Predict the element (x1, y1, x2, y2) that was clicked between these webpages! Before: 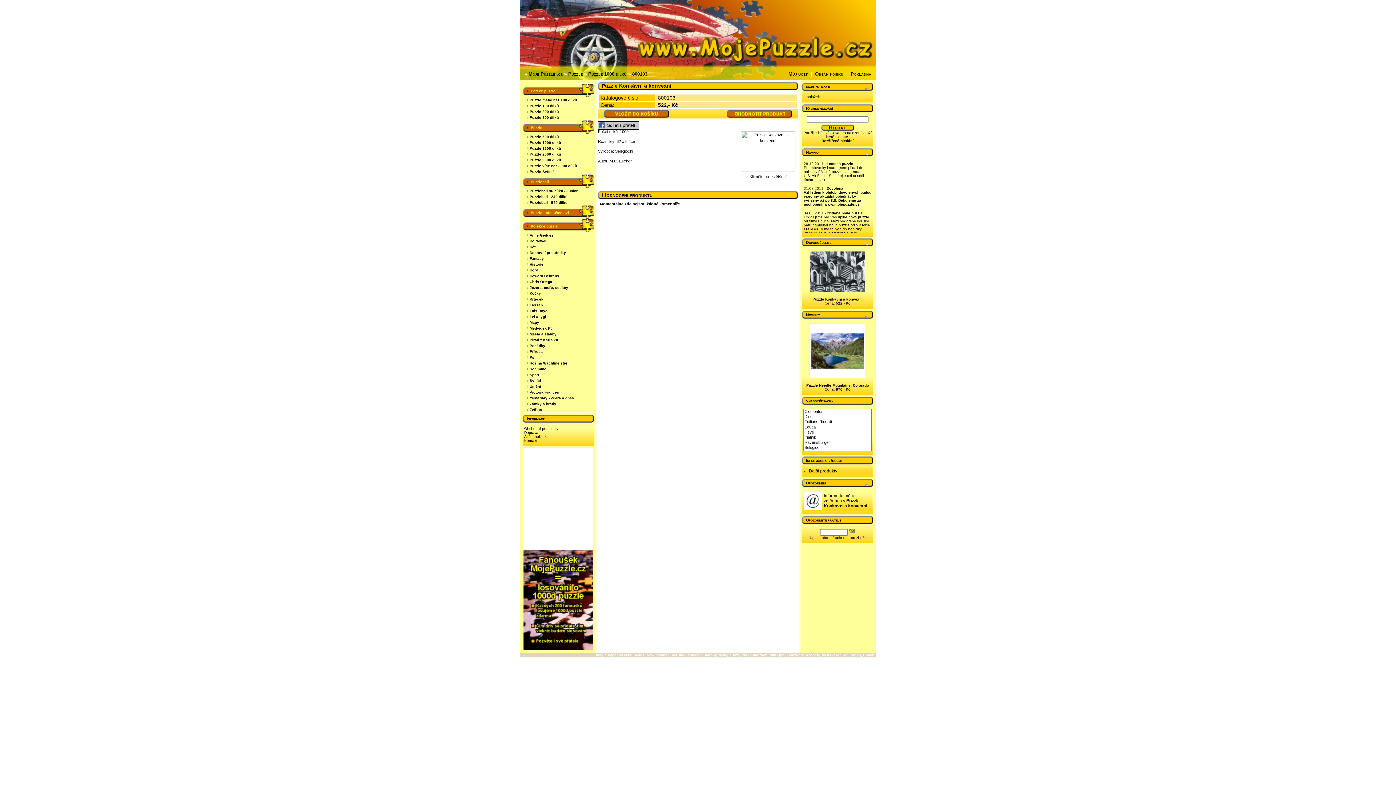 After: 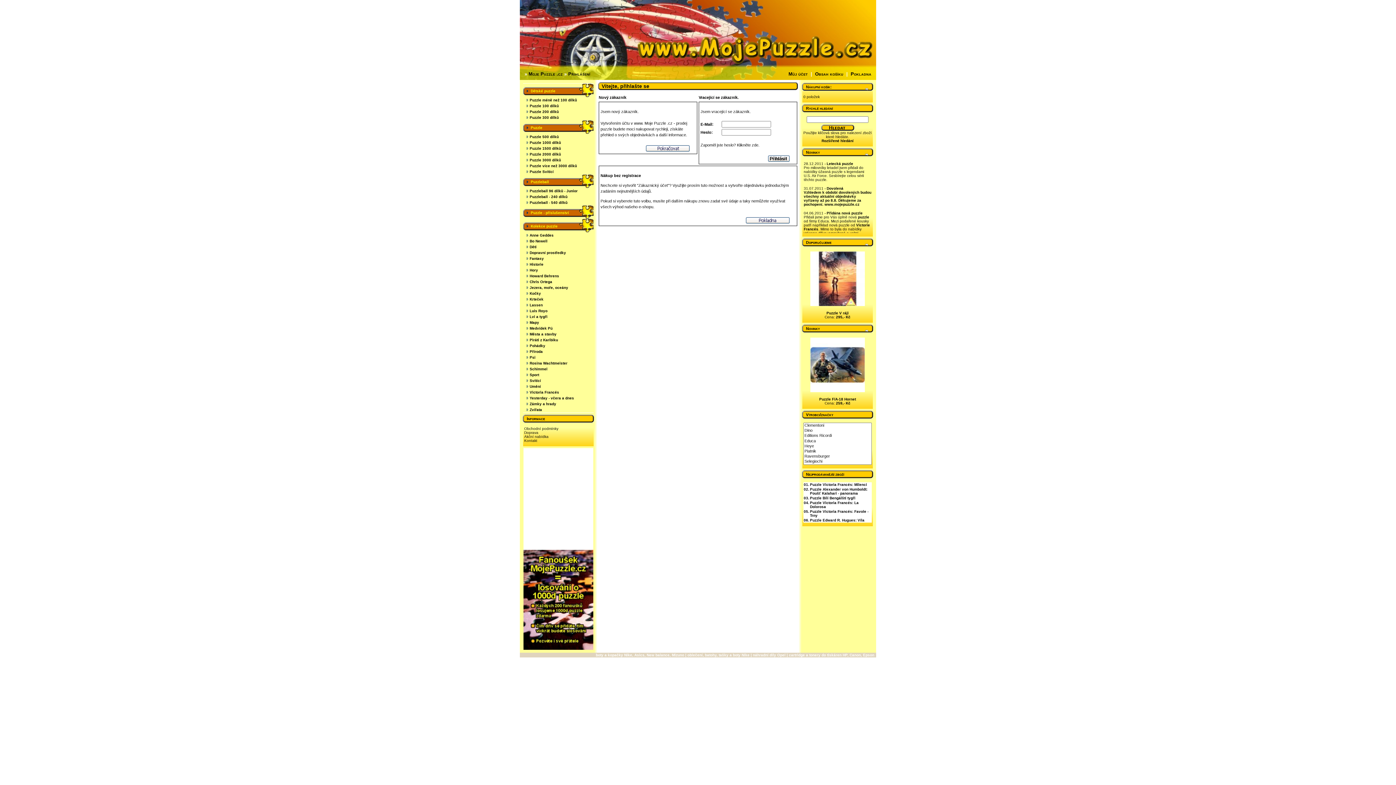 Action: bbox: (850, 71, 871, 76) label: Pokladna